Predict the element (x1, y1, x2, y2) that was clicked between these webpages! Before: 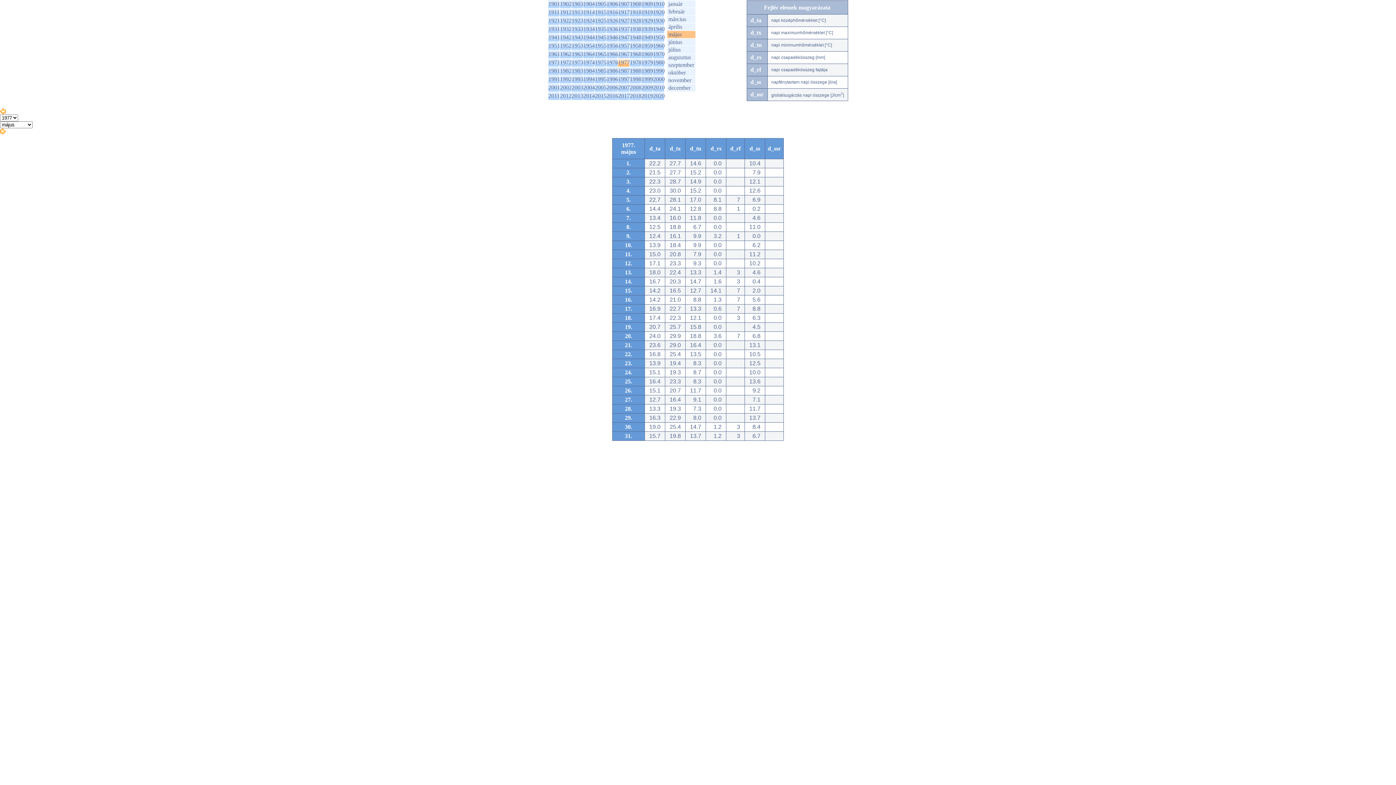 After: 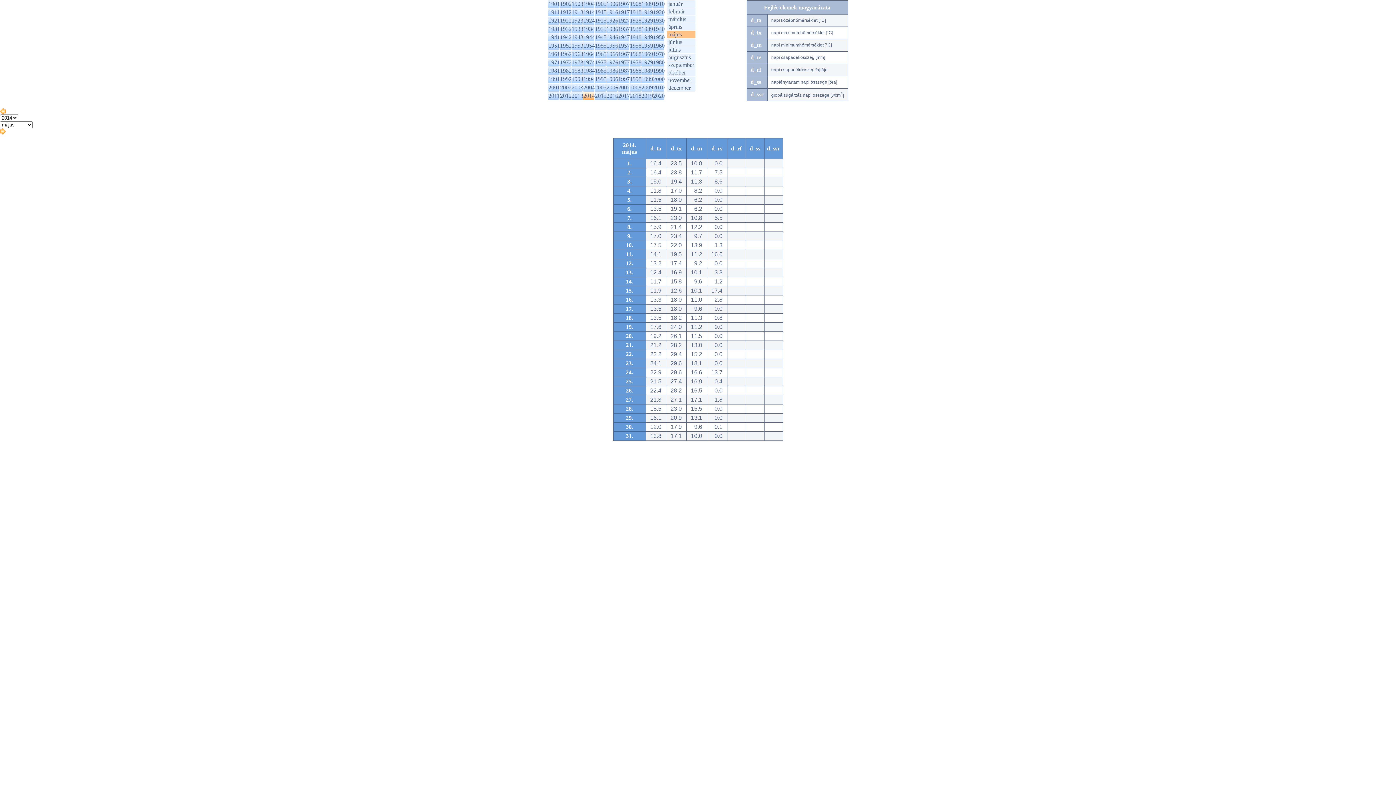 Action: label: 2014 bbox: (583, 92, 595, 98)